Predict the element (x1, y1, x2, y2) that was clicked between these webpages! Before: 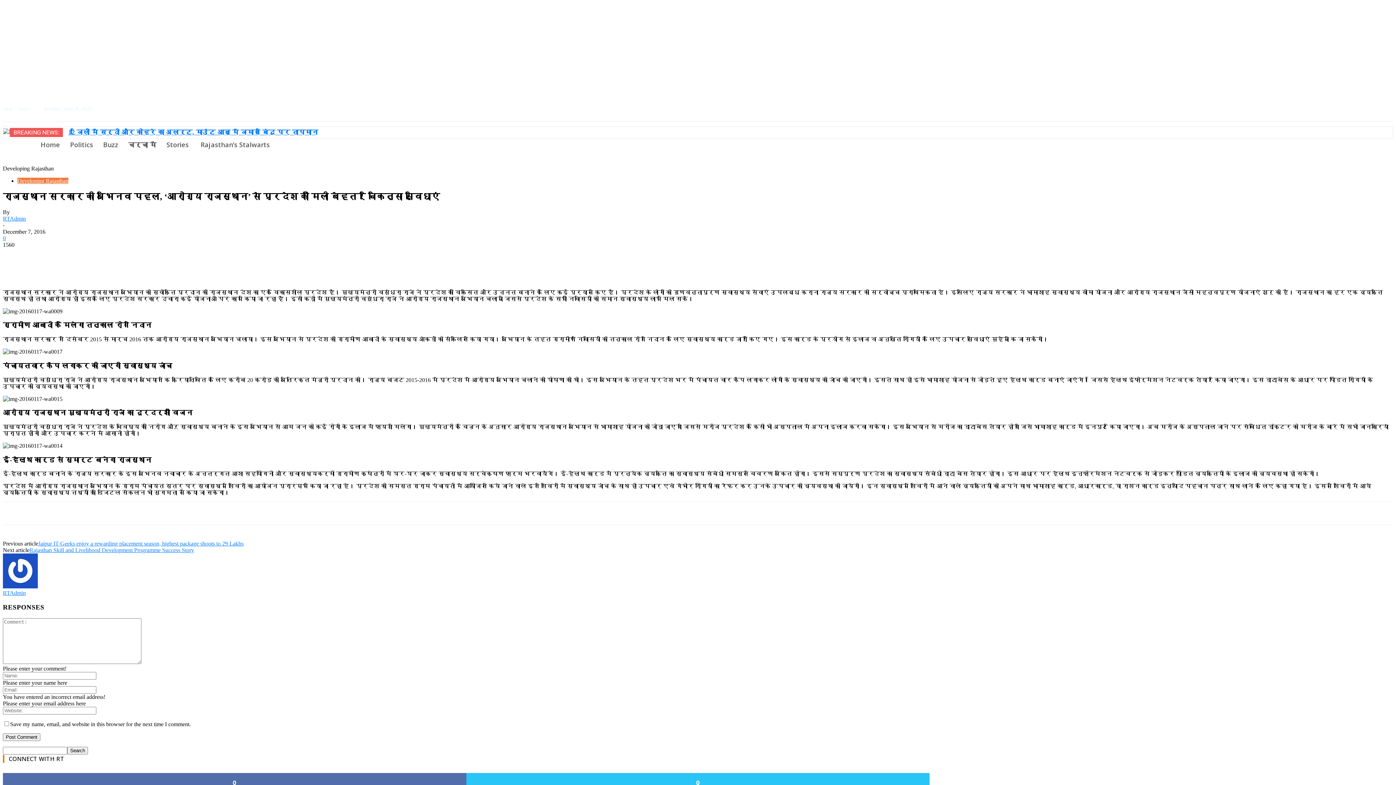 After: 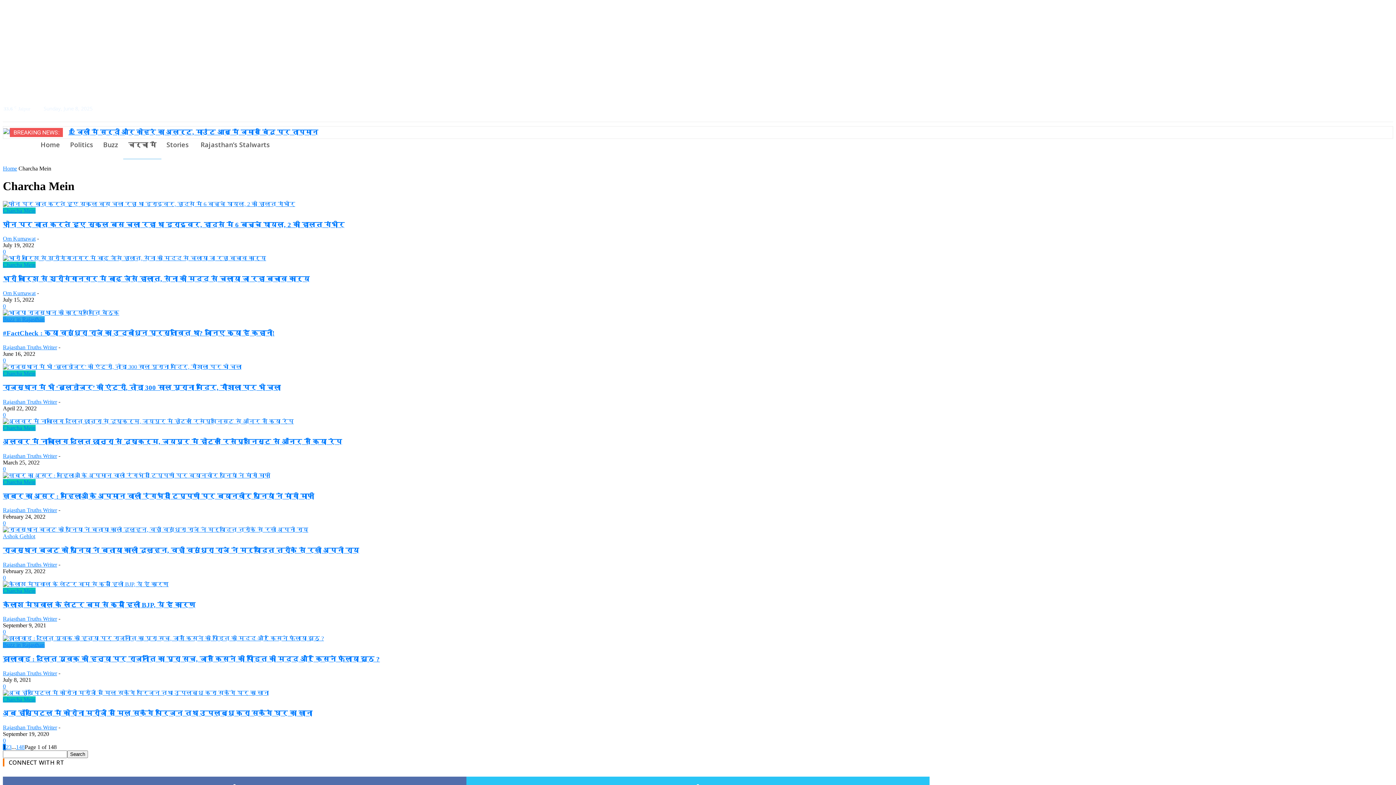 Action: label: चर्चा में bbox: (123, 130, 161, 159)